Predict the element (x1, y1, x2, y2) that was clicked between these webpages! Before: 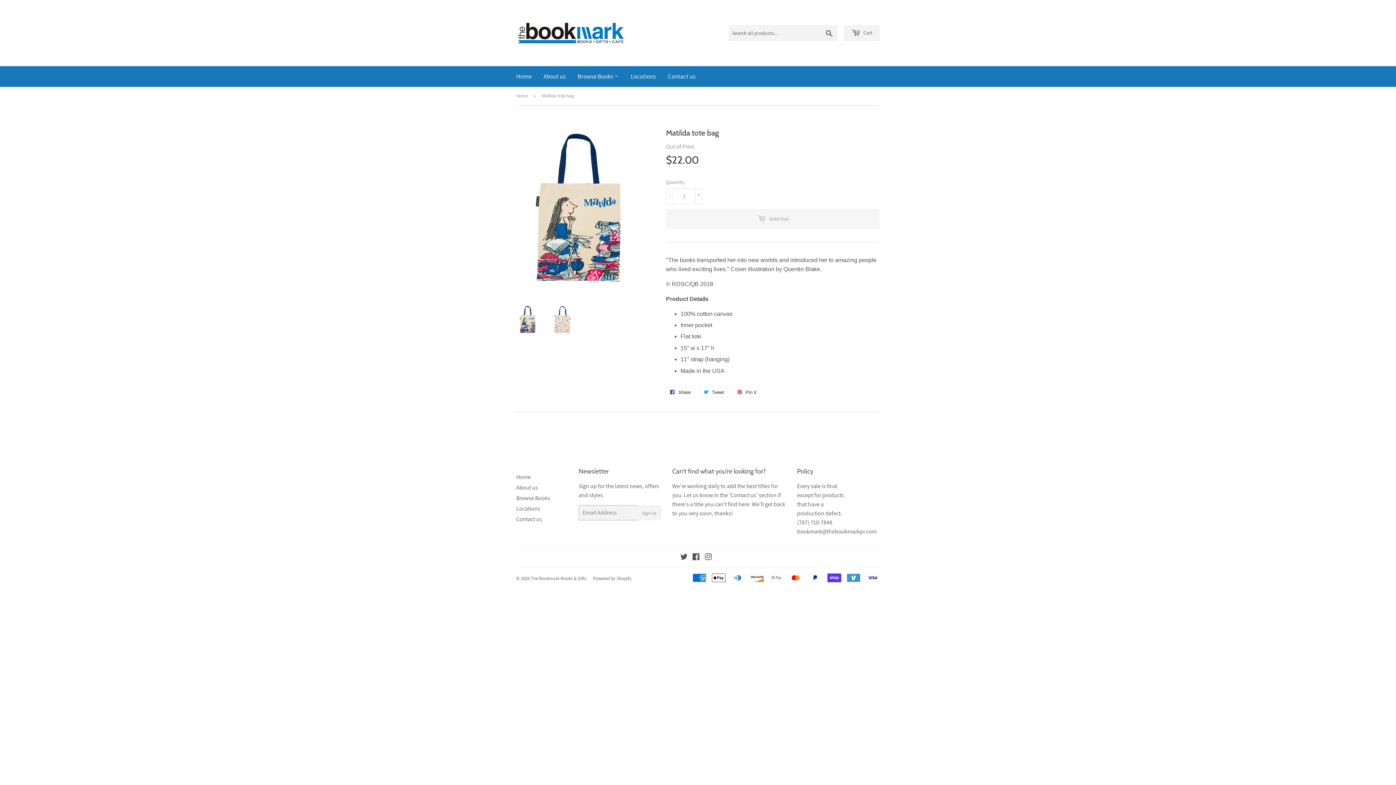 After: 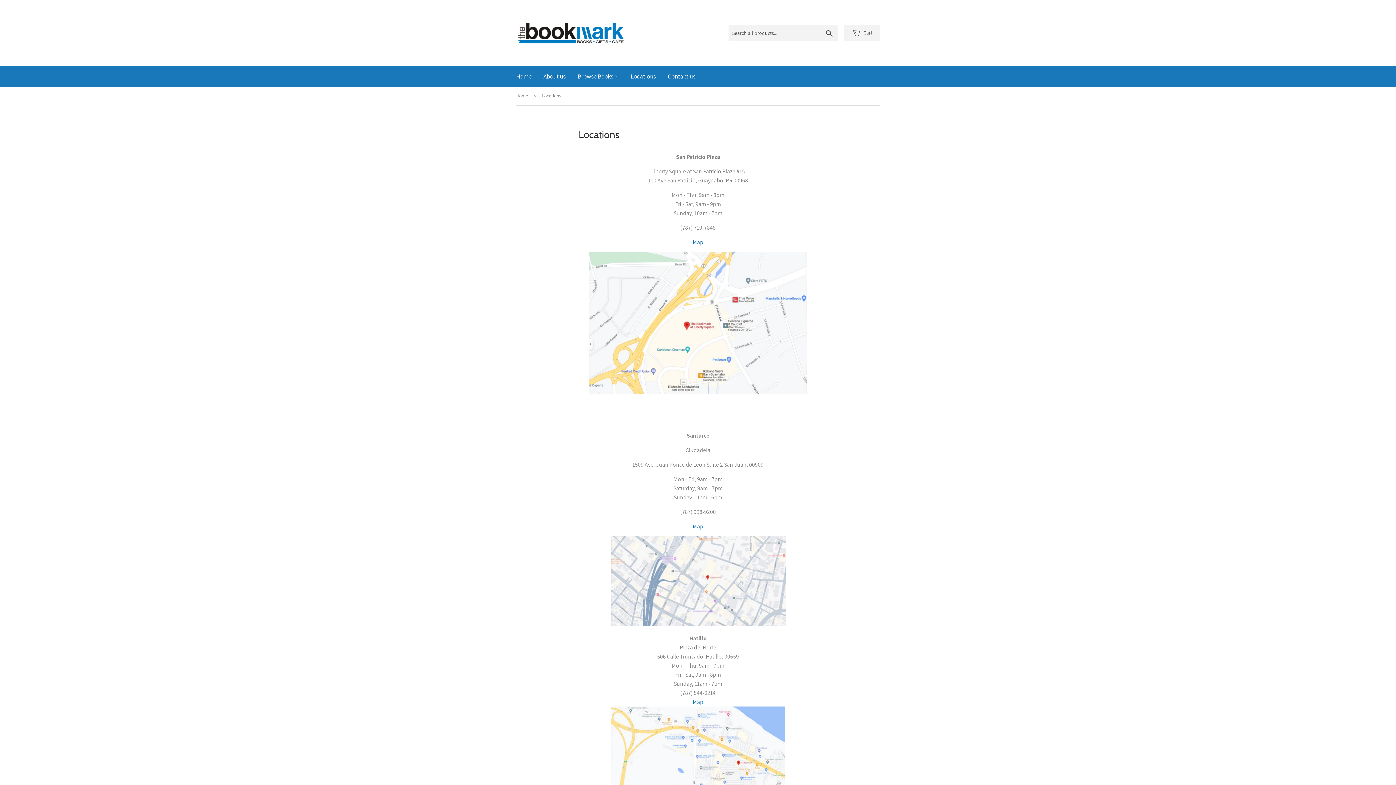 Action: bbox: (625, 66, 661, 86) label: Locations